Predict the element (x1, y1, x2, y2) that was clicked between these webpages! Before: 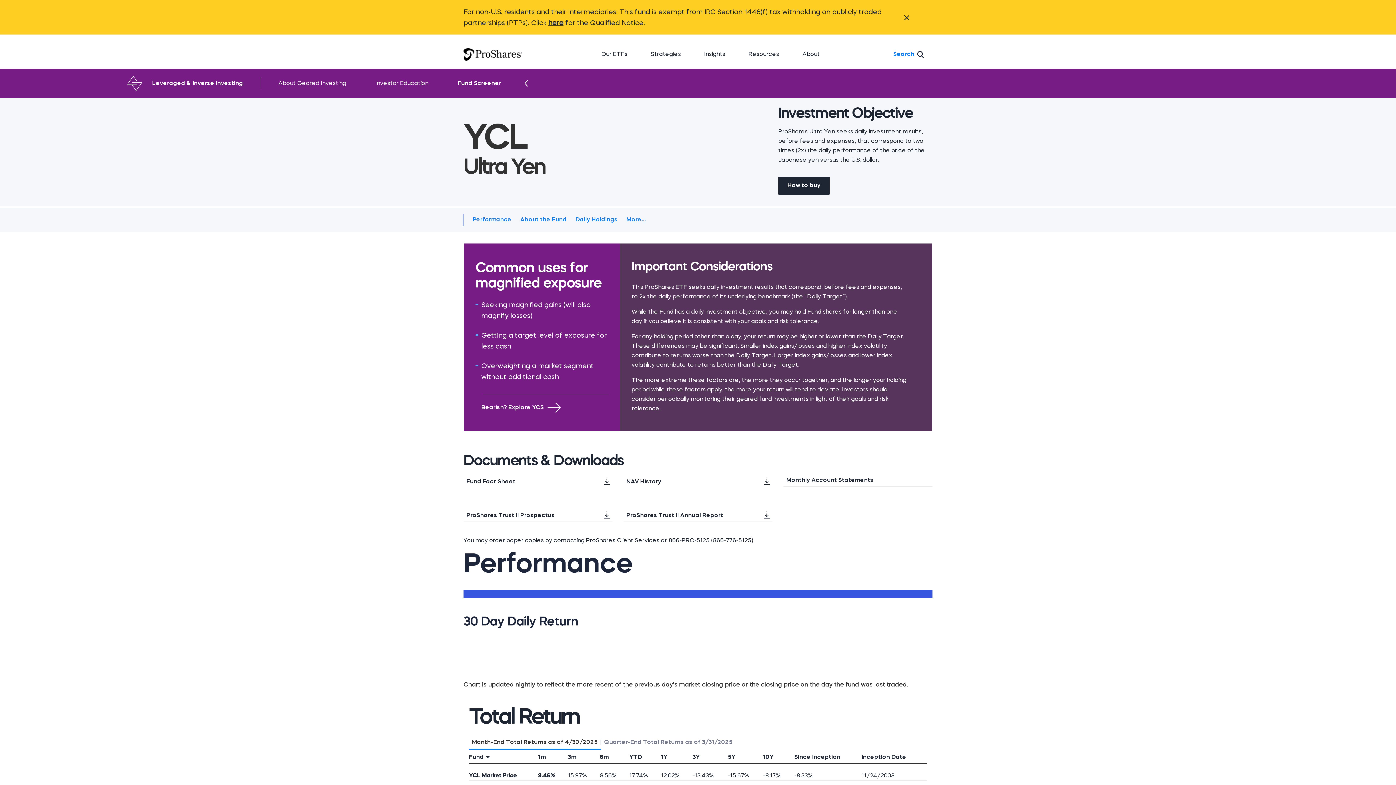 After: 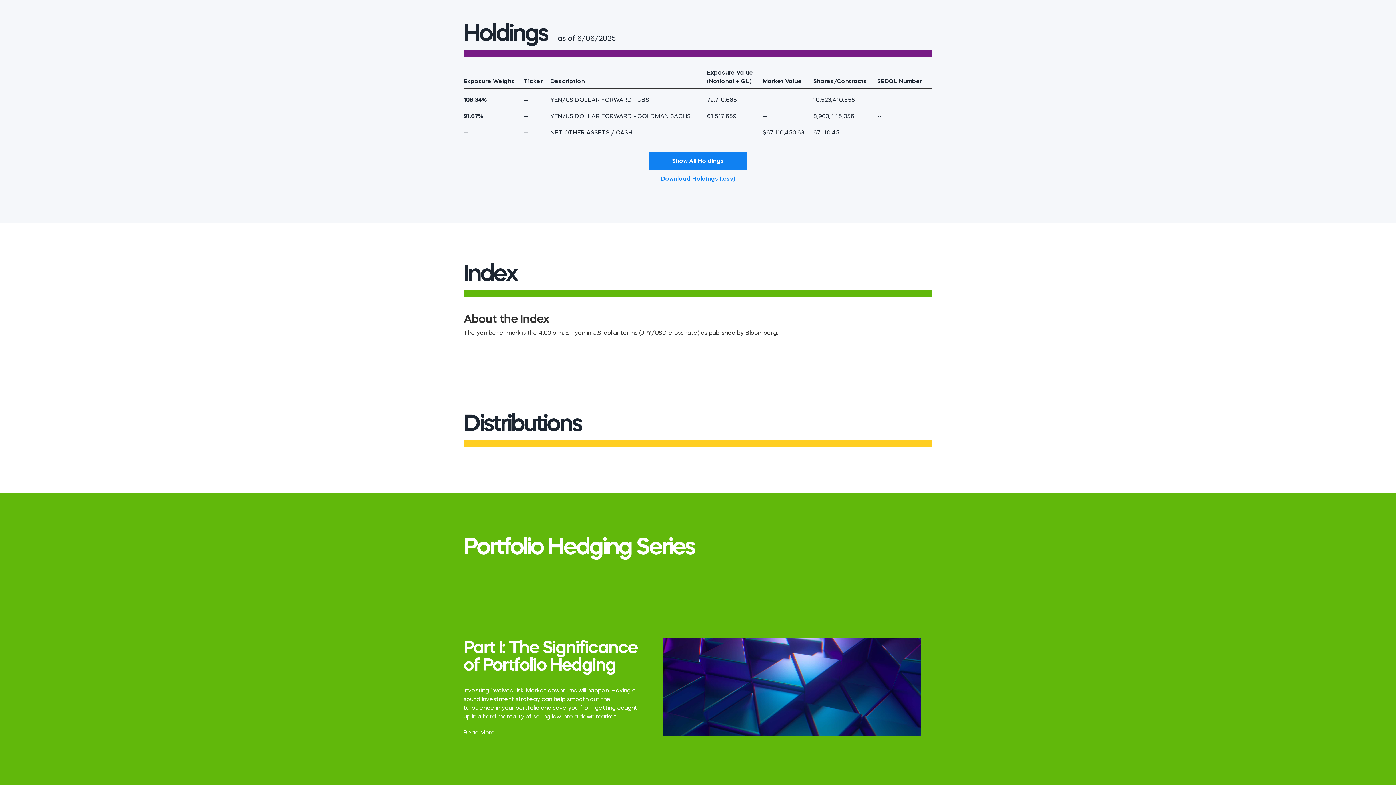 Action: bbox: (575, 215, 617, 224) label: Daily Holdings